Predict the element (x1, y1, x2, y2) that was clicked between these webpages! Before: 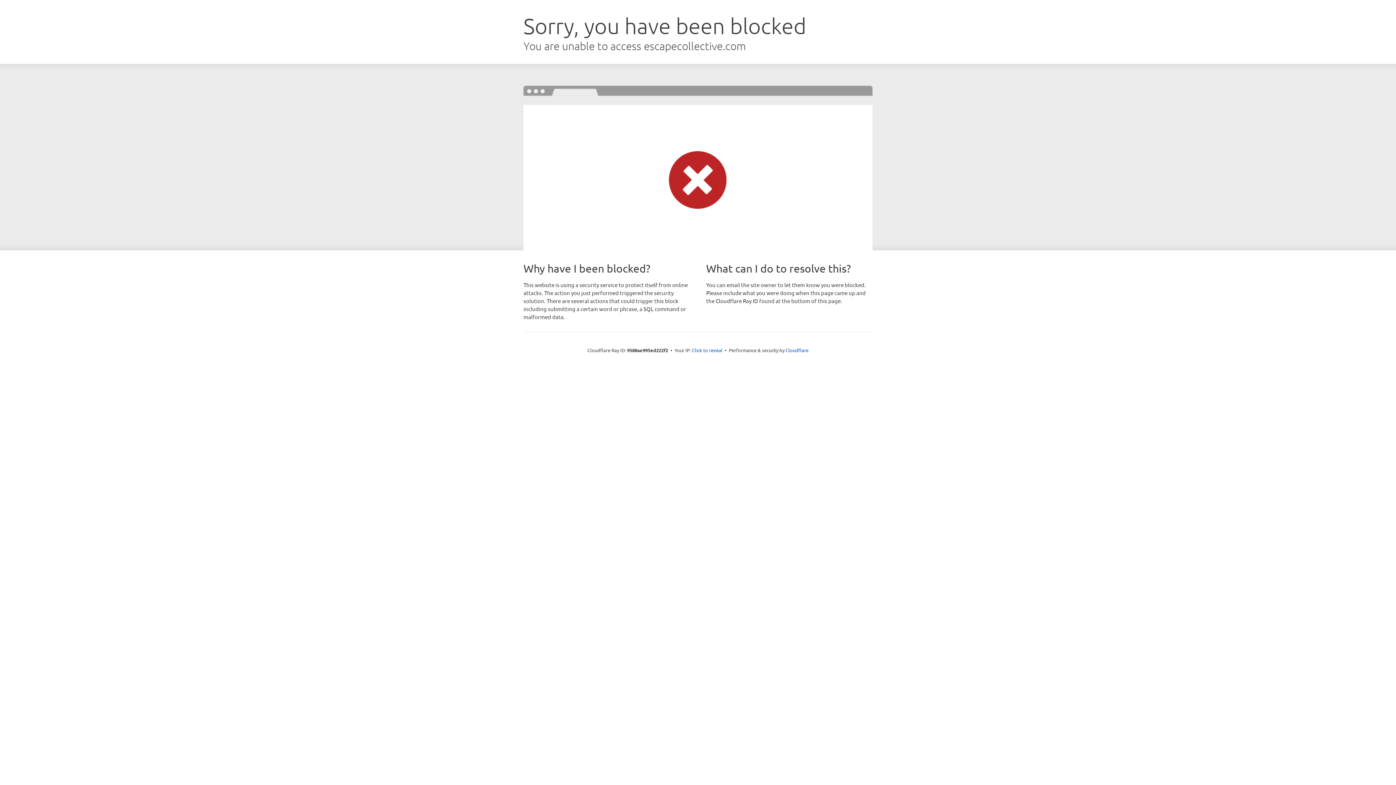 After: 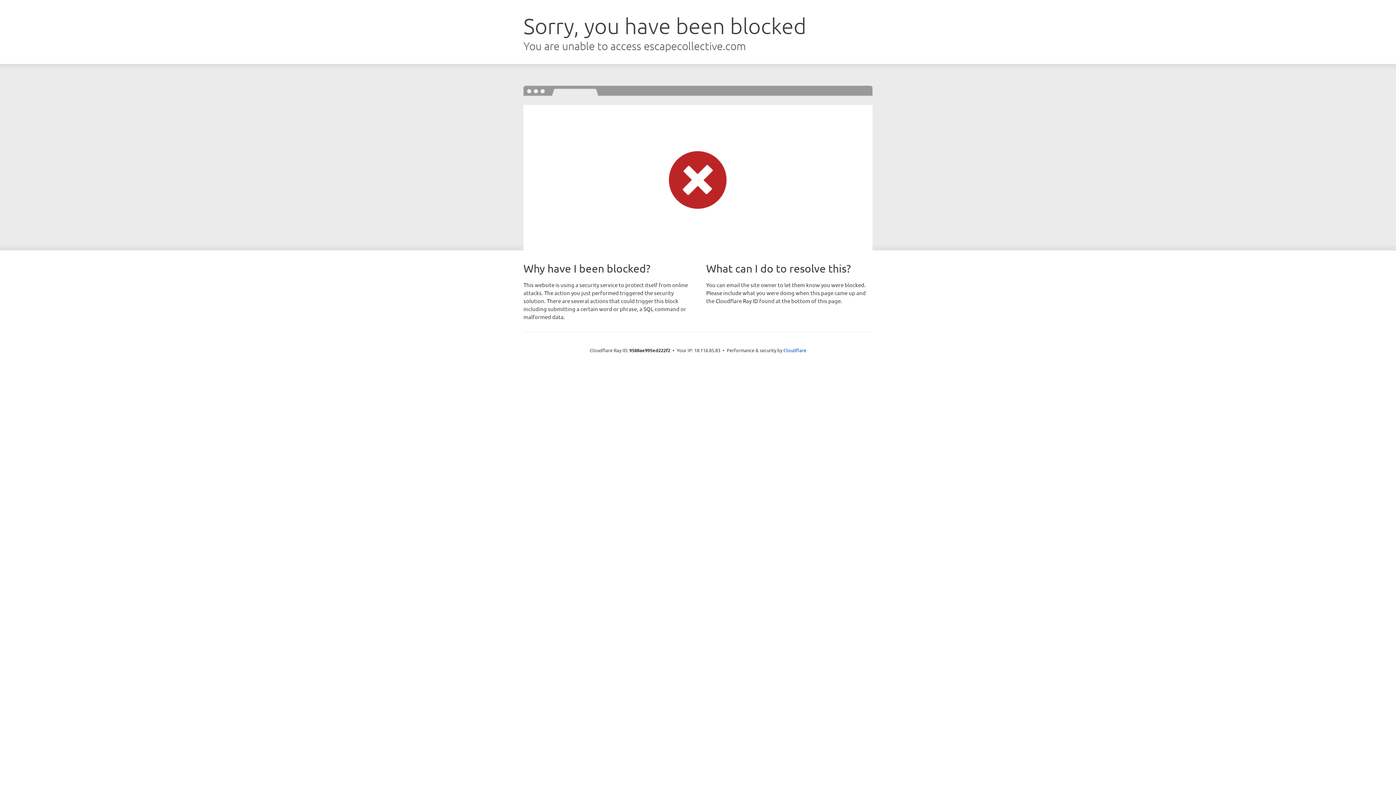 Action: bbox: (692, 346, 722, 353) label: Click to reveal